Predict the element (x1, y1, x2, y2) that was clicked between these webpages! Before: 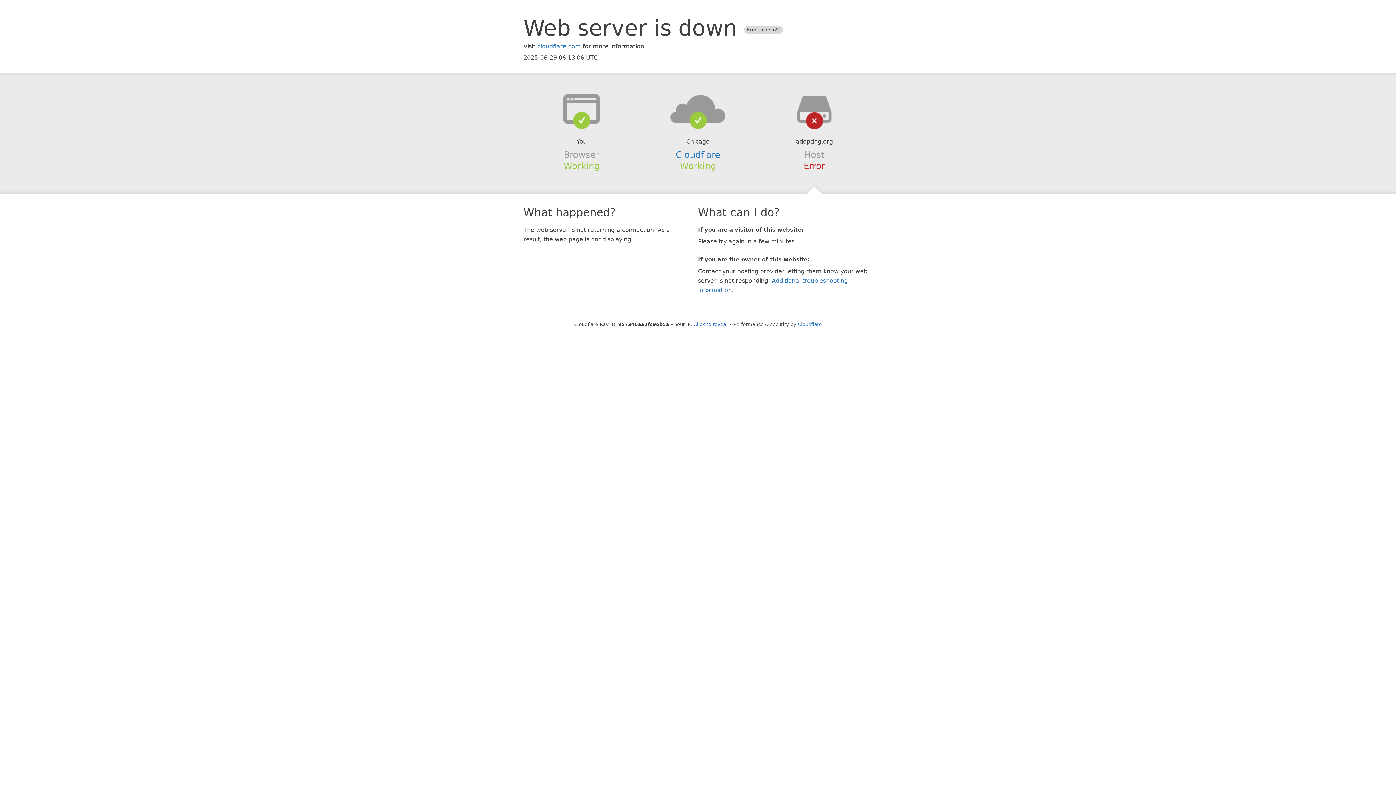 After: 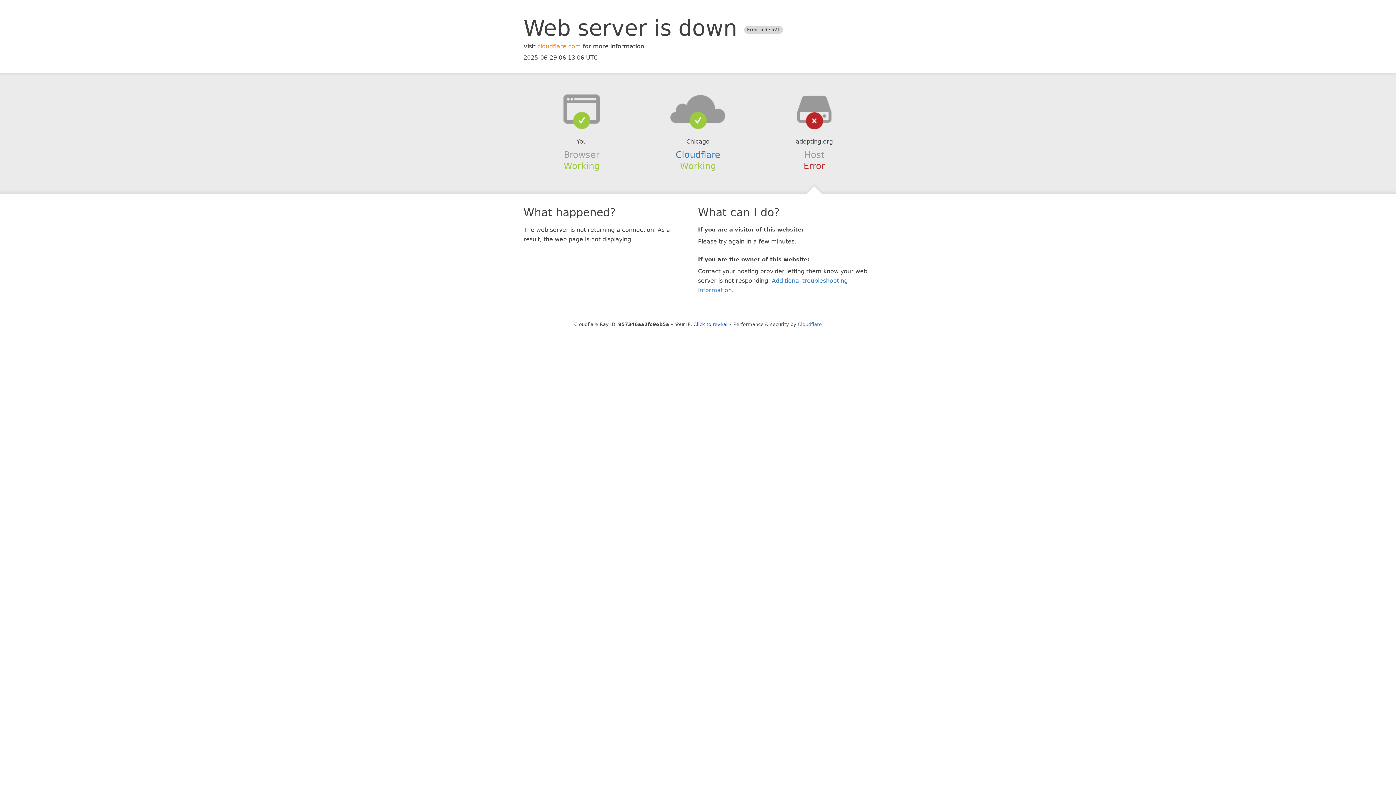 Action: bbox: (537, 42, 581, 49) label: cloudflare.com